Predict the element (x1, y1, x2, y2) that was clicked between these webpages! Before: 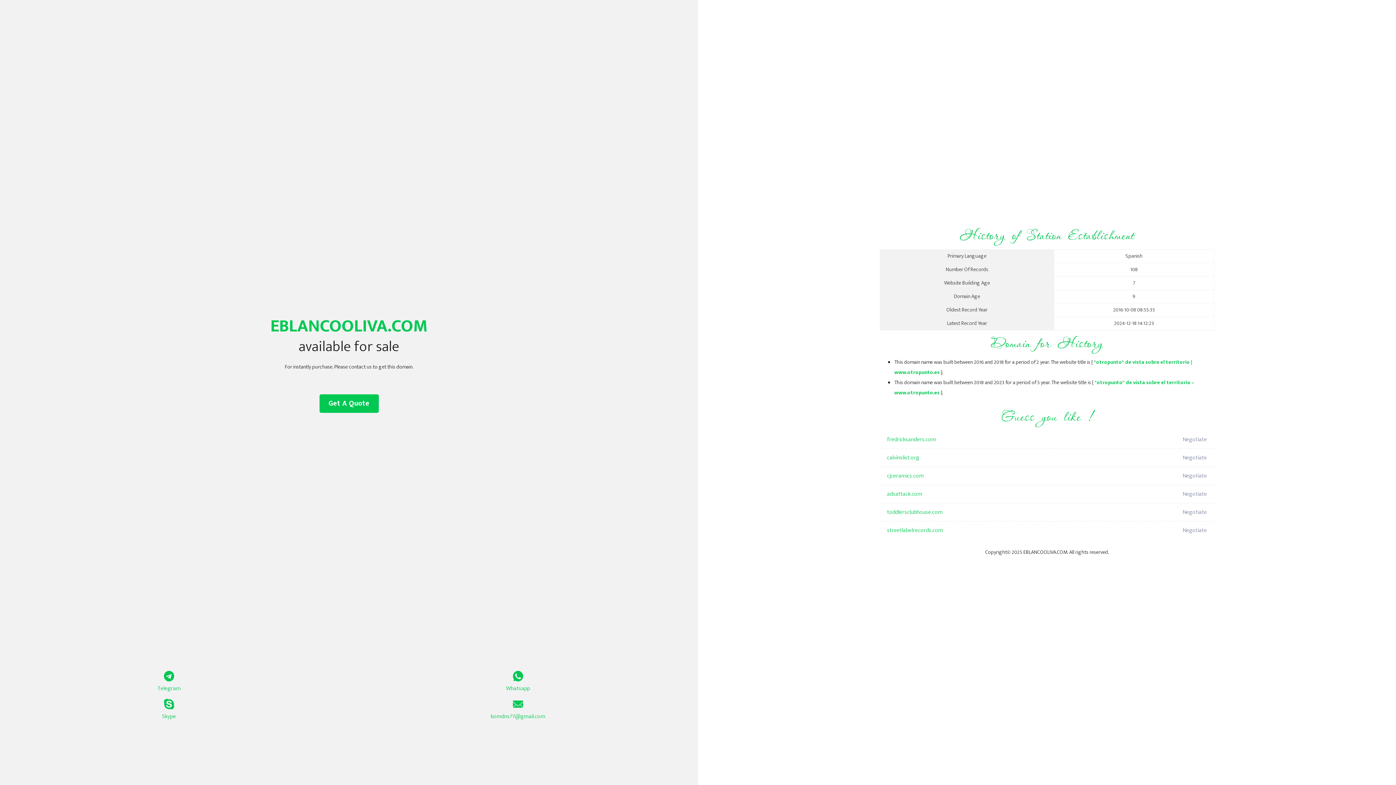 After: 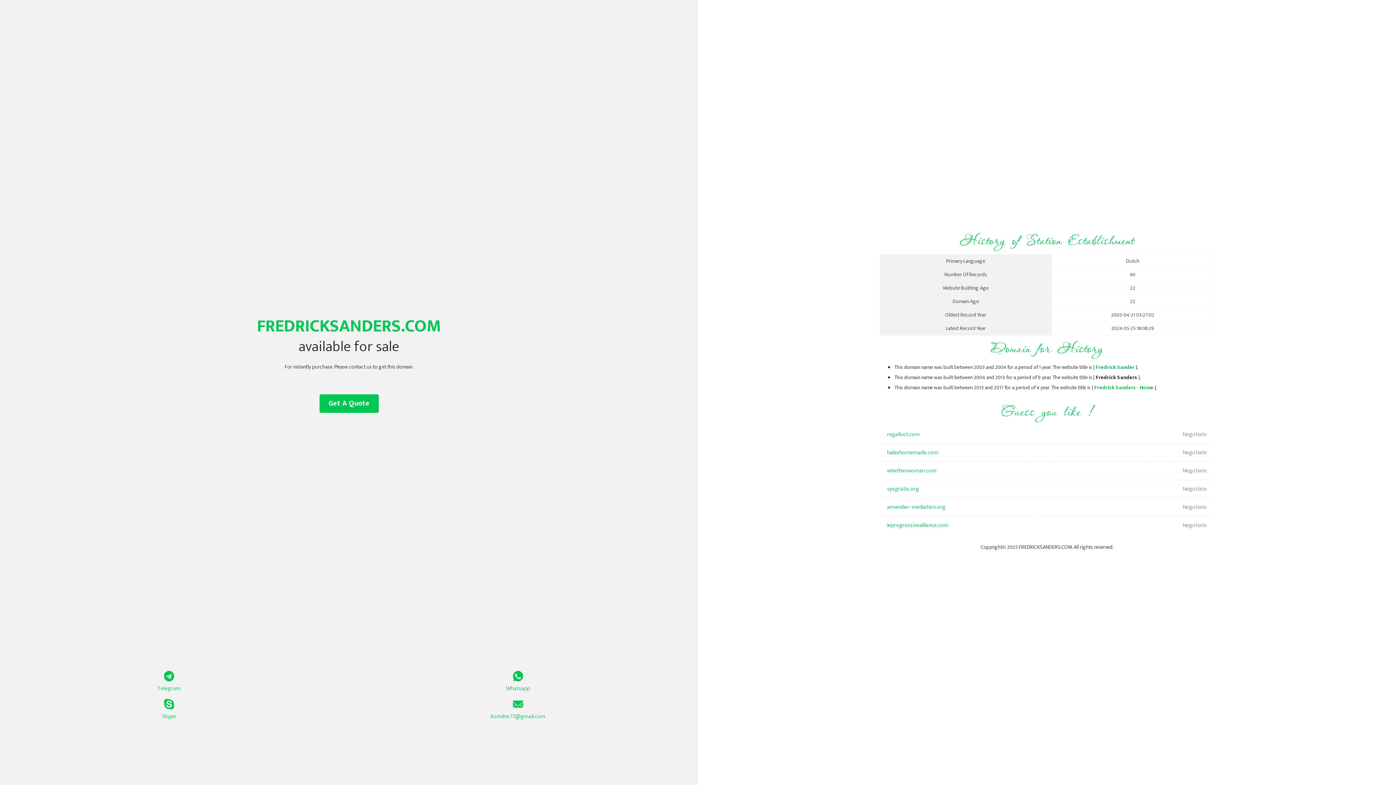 Action: bbox: (887, 430, 1098, 449) label: fredricksanders.com